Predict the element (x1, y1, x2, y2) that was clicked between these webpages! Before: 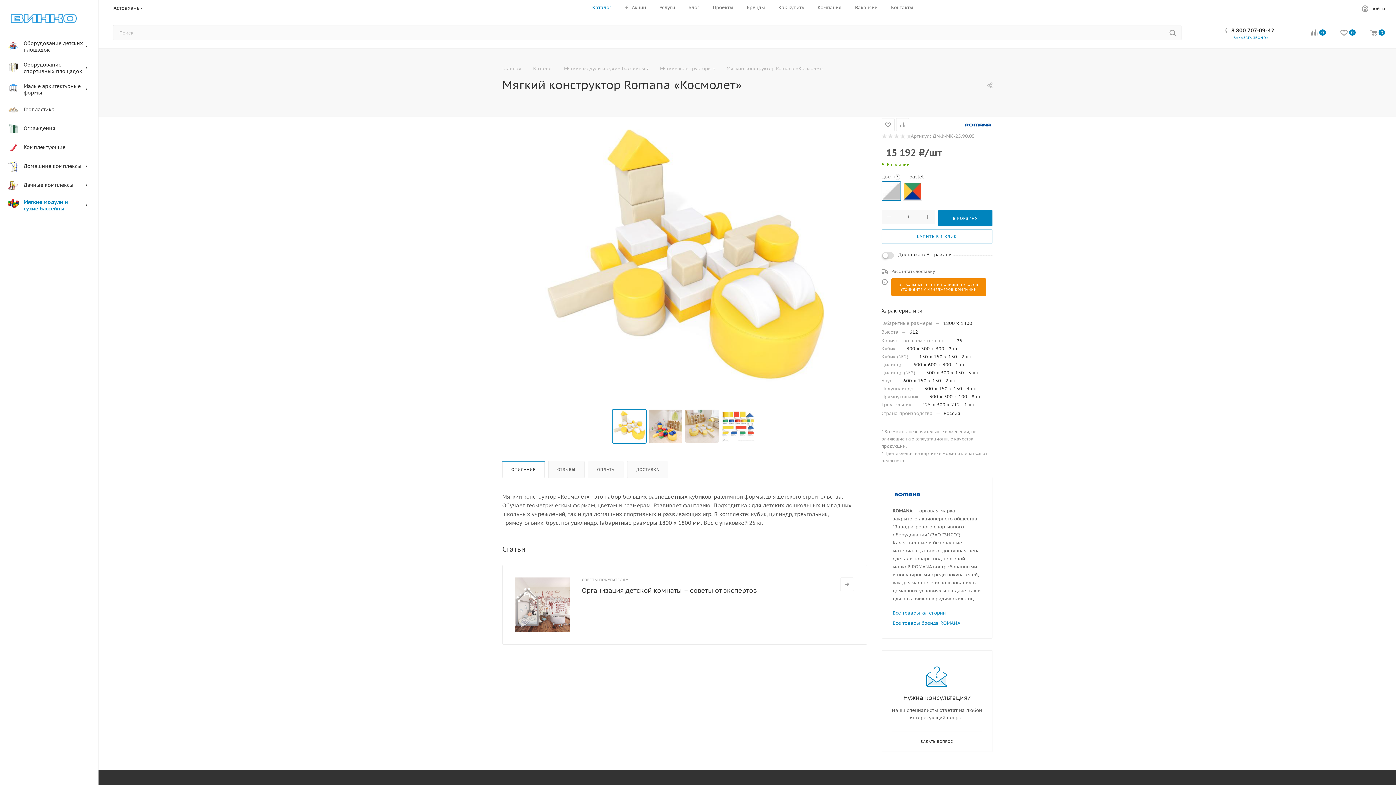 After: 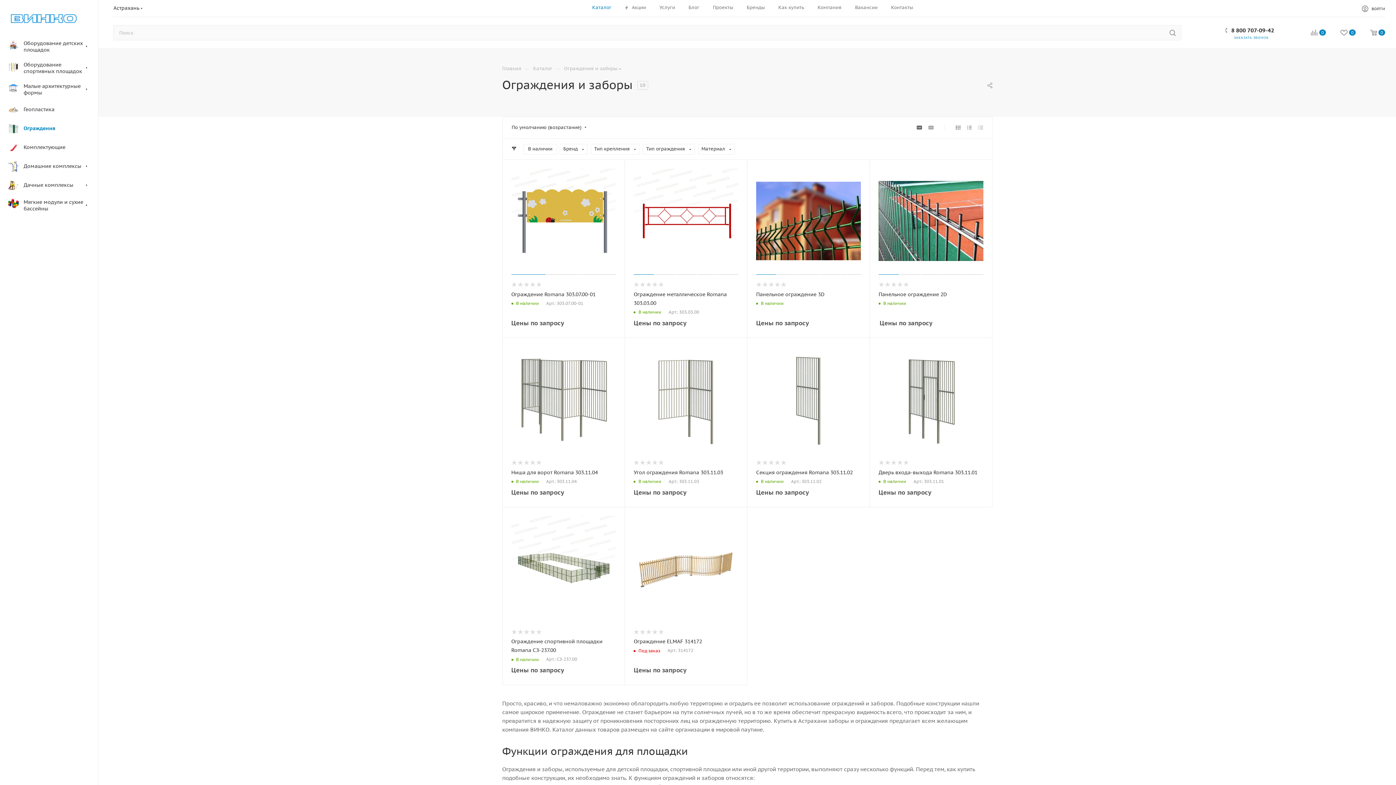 Action: bbox: (2, 119, 98, 138) label: 	Ограждения